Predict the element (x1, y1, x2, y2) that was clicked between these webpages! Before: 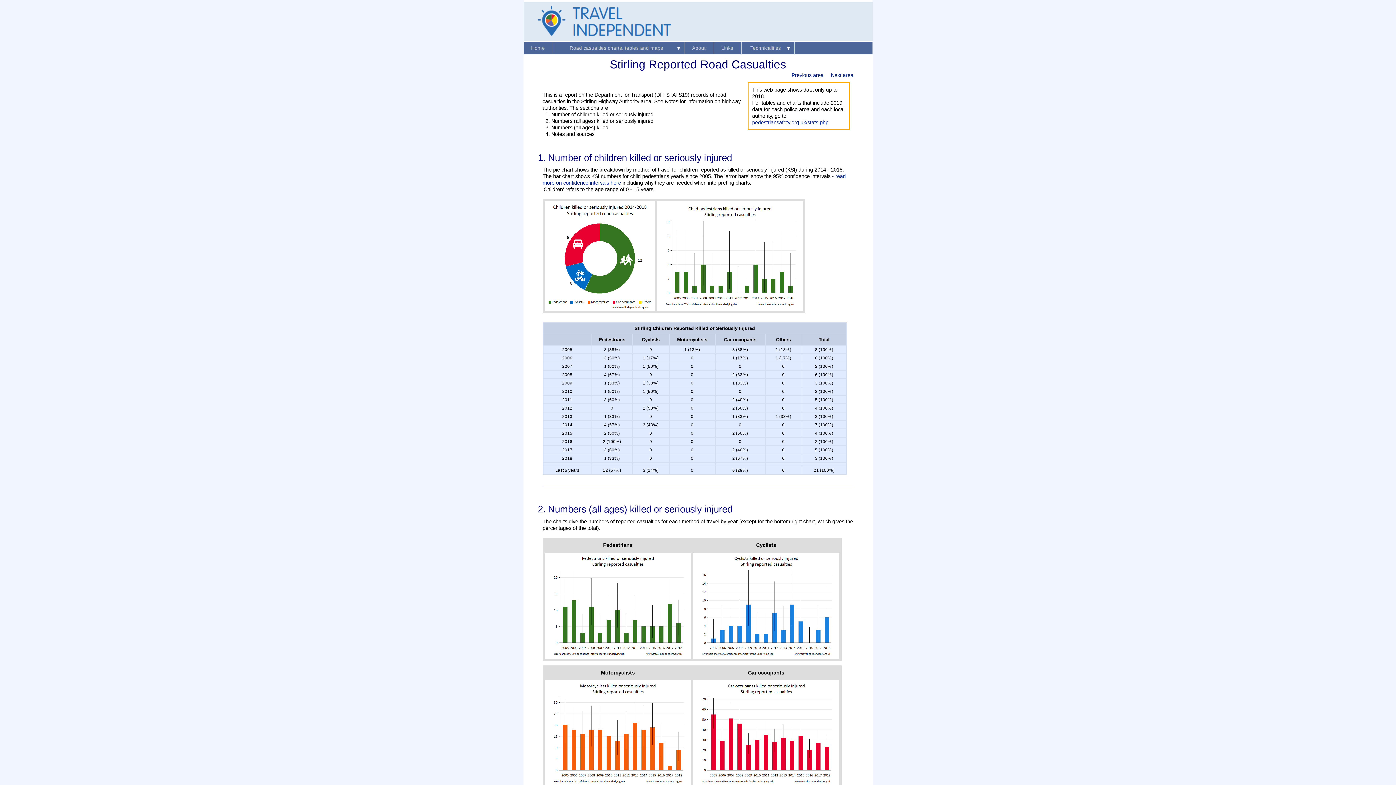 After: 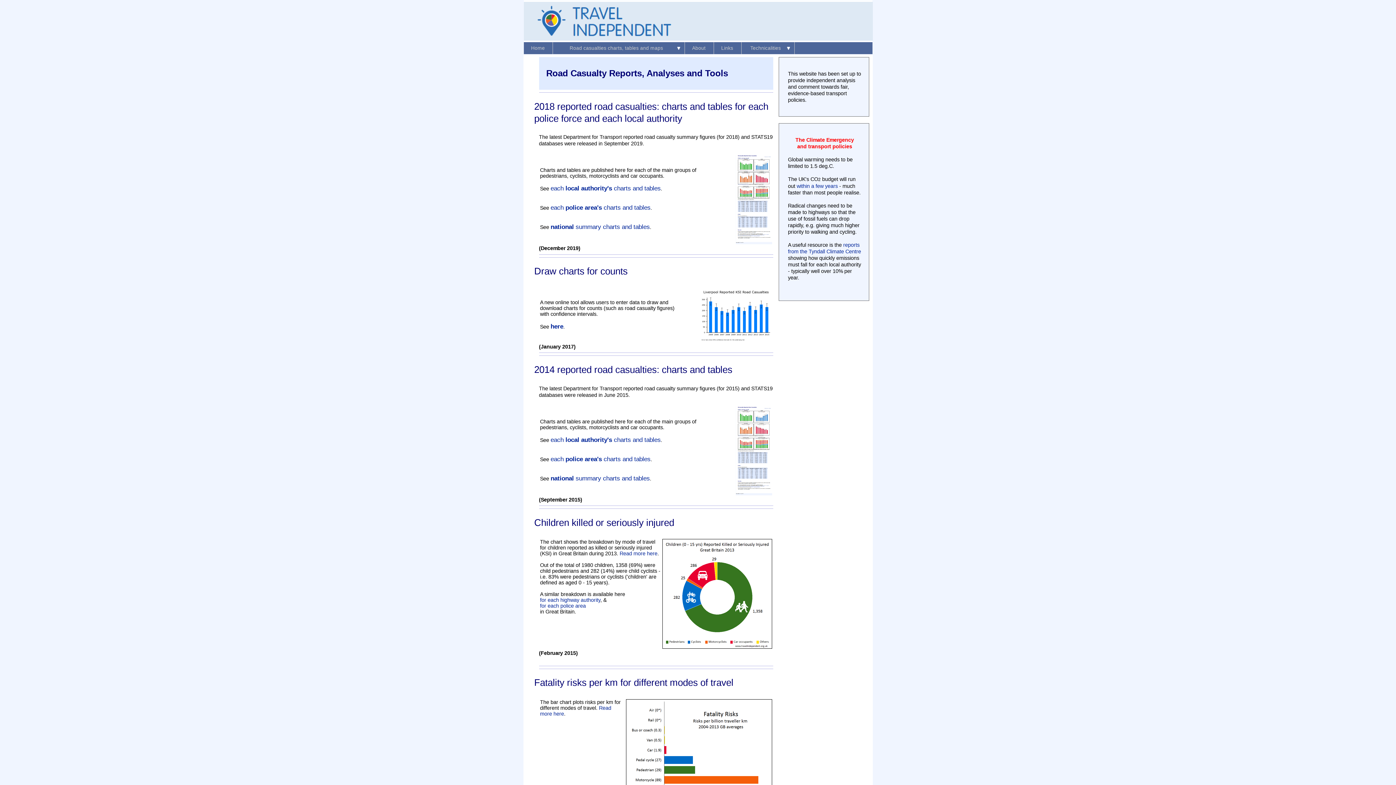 Action: bbox: (523, 42, 552, 53) label: Home